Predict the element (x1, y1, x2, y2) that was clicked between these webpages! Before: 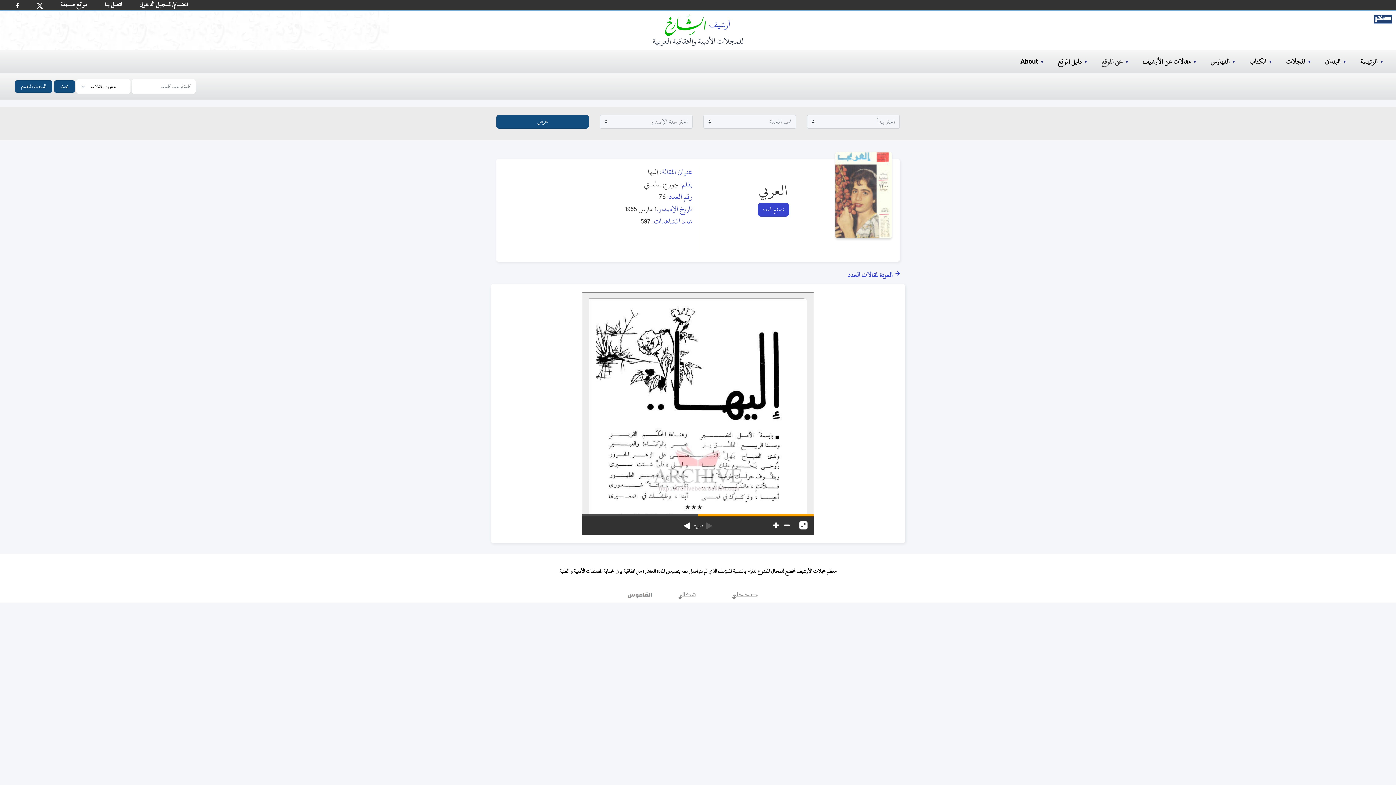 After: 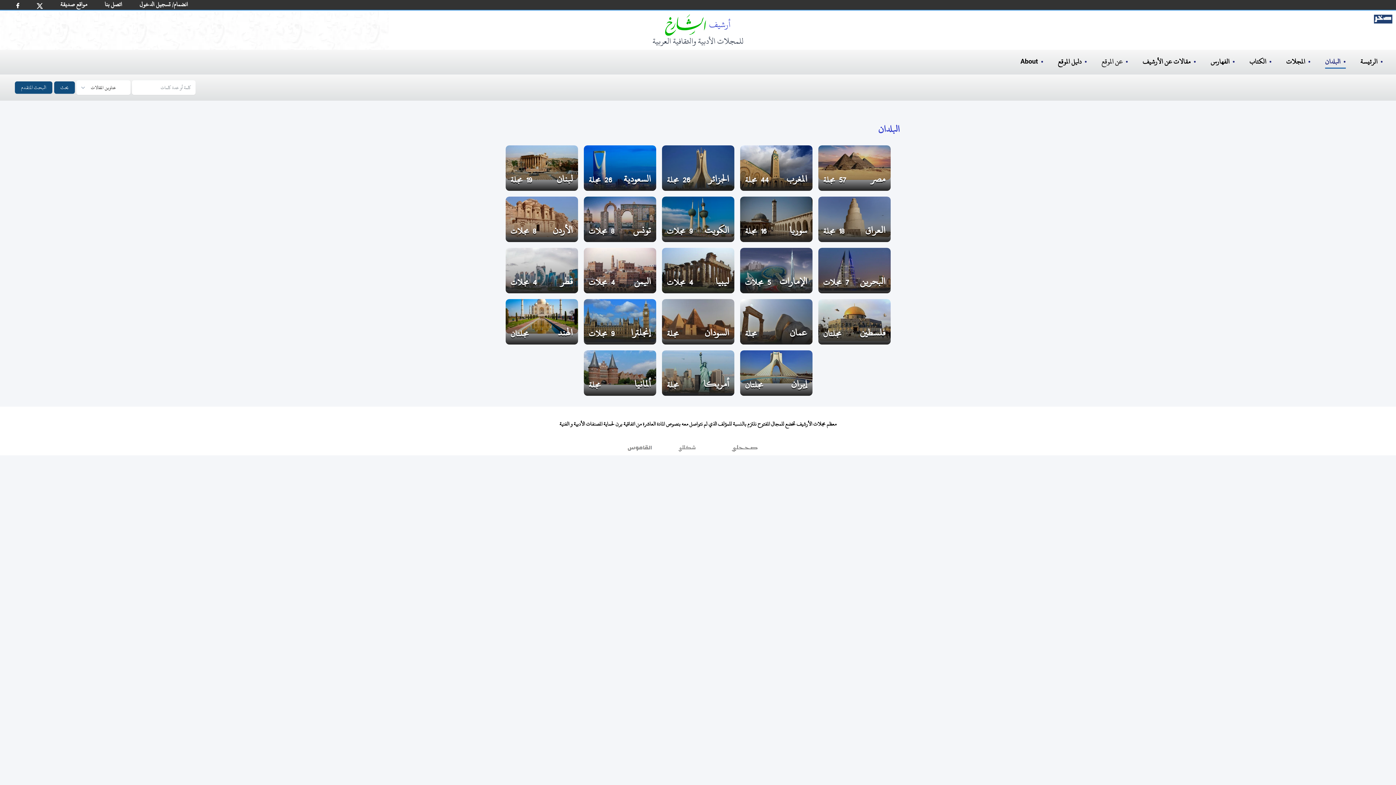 Action: label: البلدان bbox: (1325, 55, 1340, 67)